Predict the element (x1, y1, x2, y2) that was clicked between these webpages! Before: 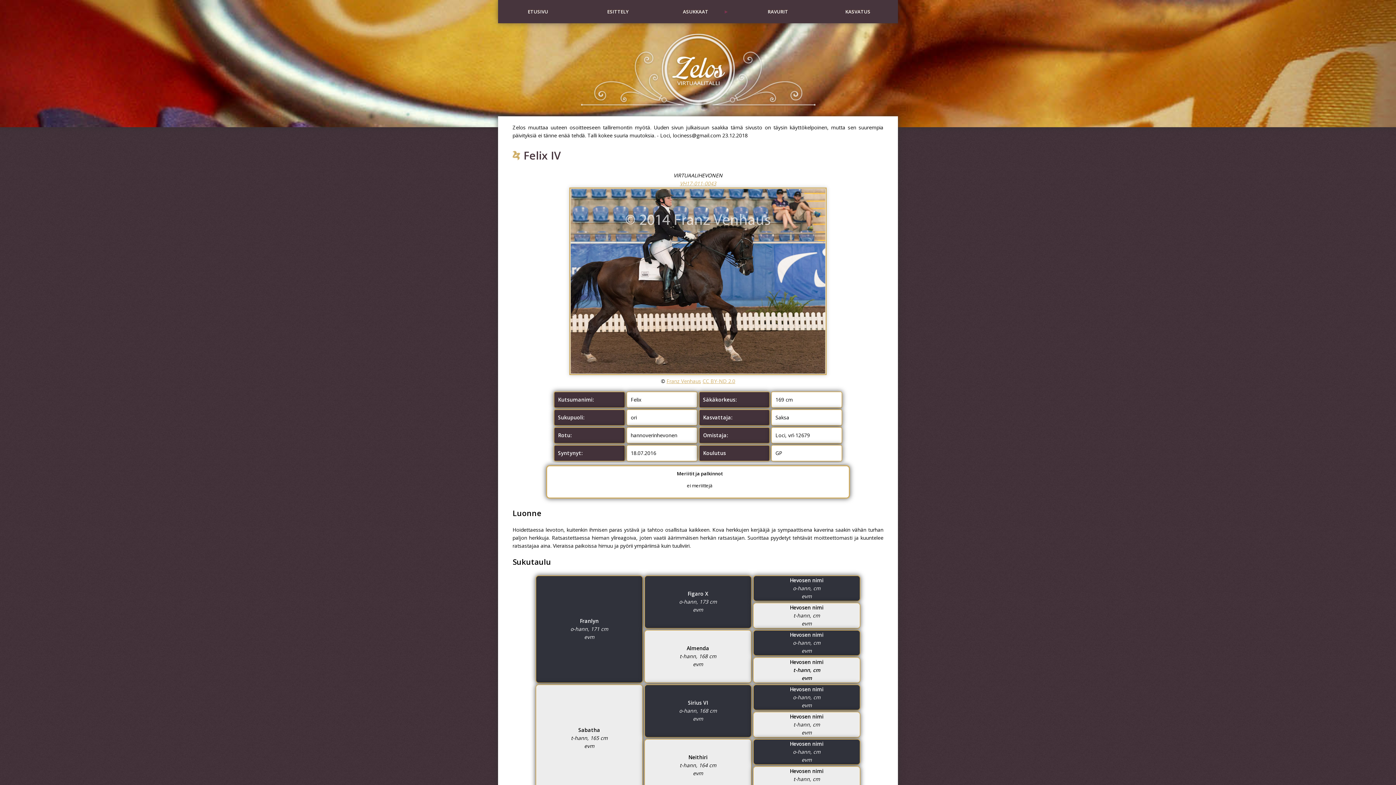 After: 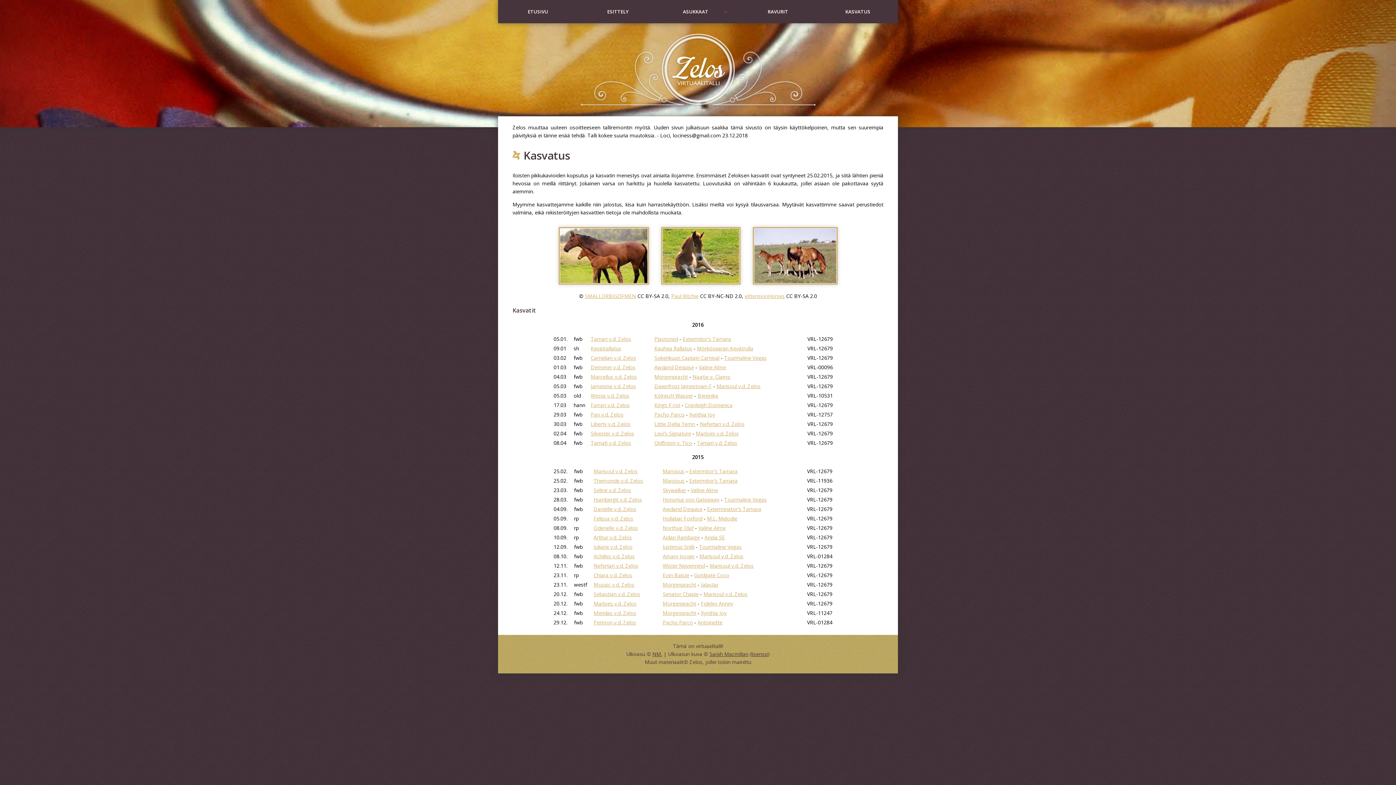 Action: bbox: (818, 0, 898, 23) label: KASVATUS